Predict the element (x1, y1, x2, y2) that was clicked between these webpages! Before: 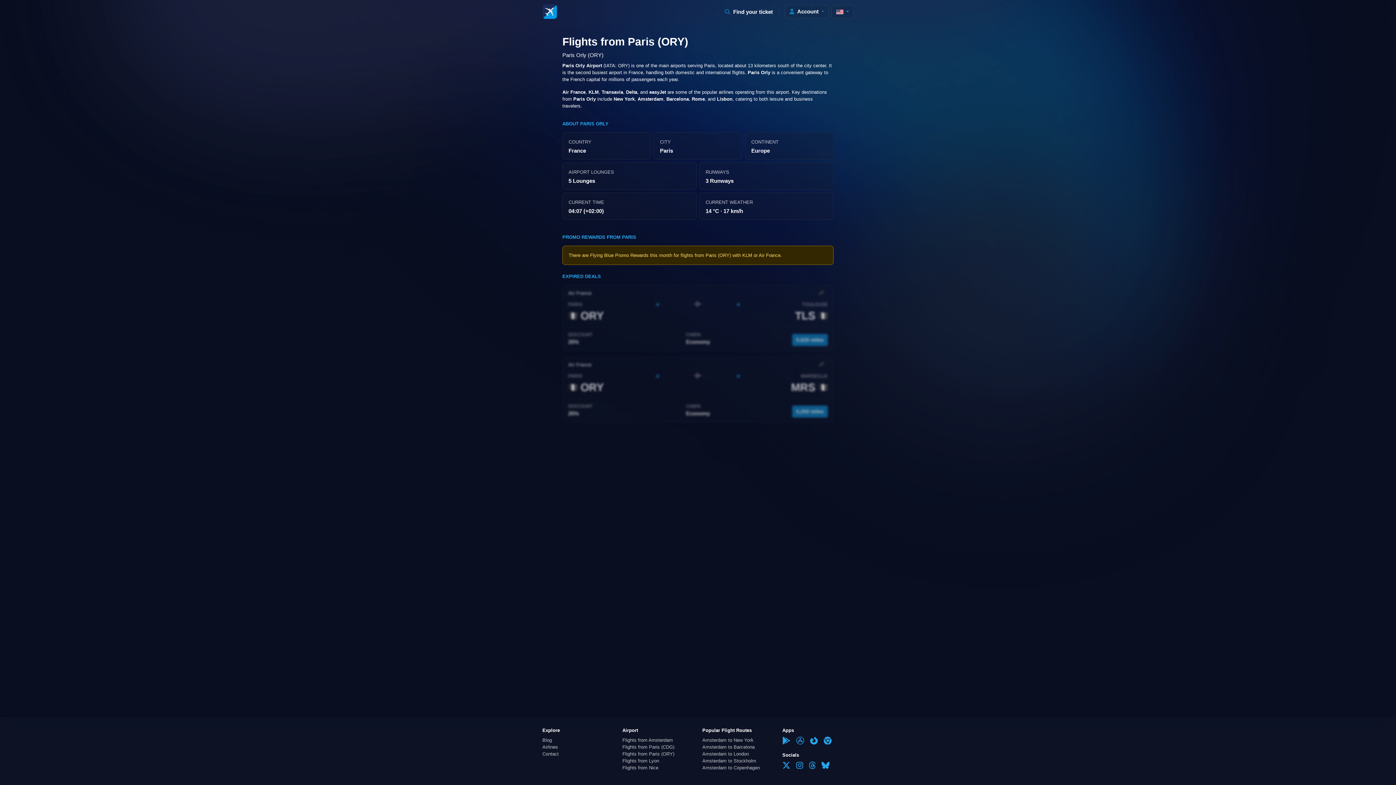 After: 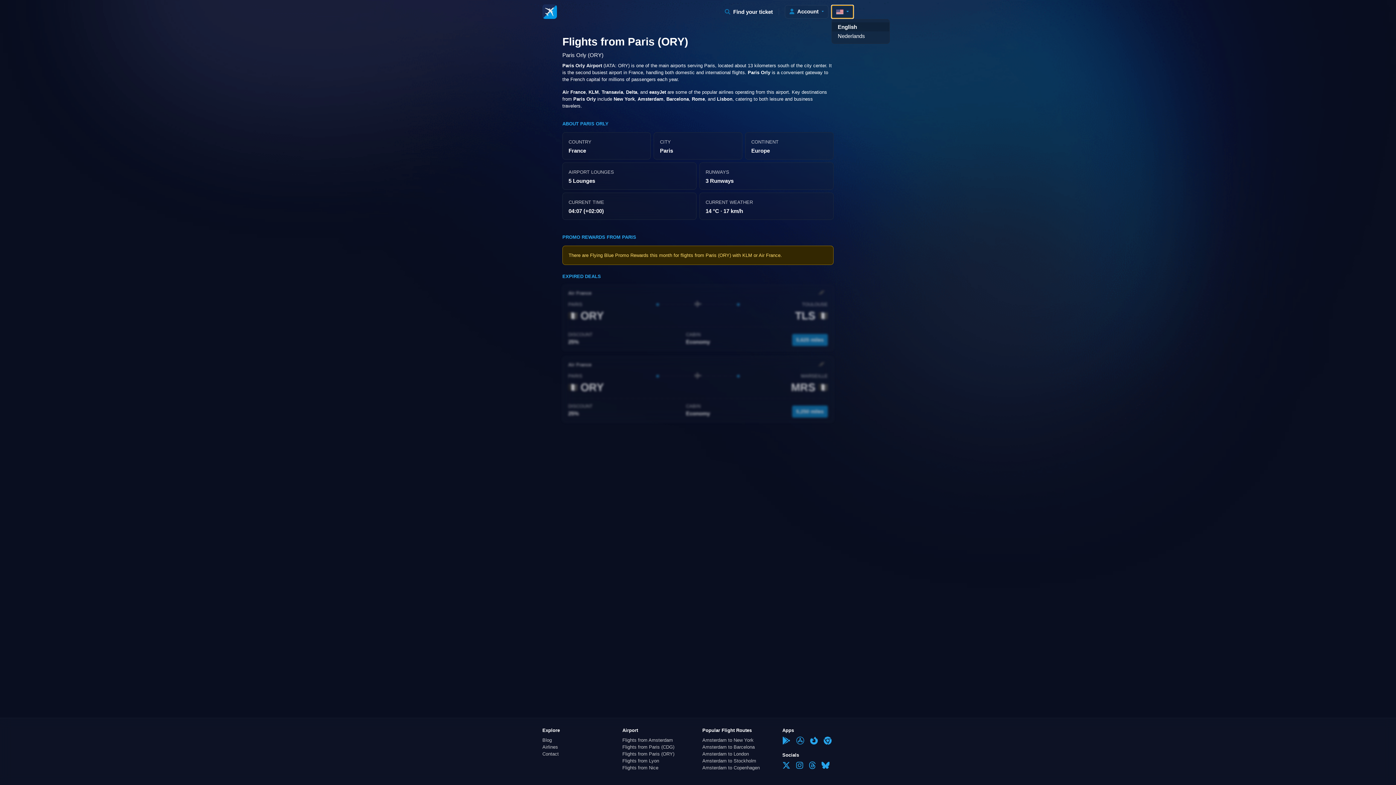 Action: bbox: (831, 4, 853, 18)